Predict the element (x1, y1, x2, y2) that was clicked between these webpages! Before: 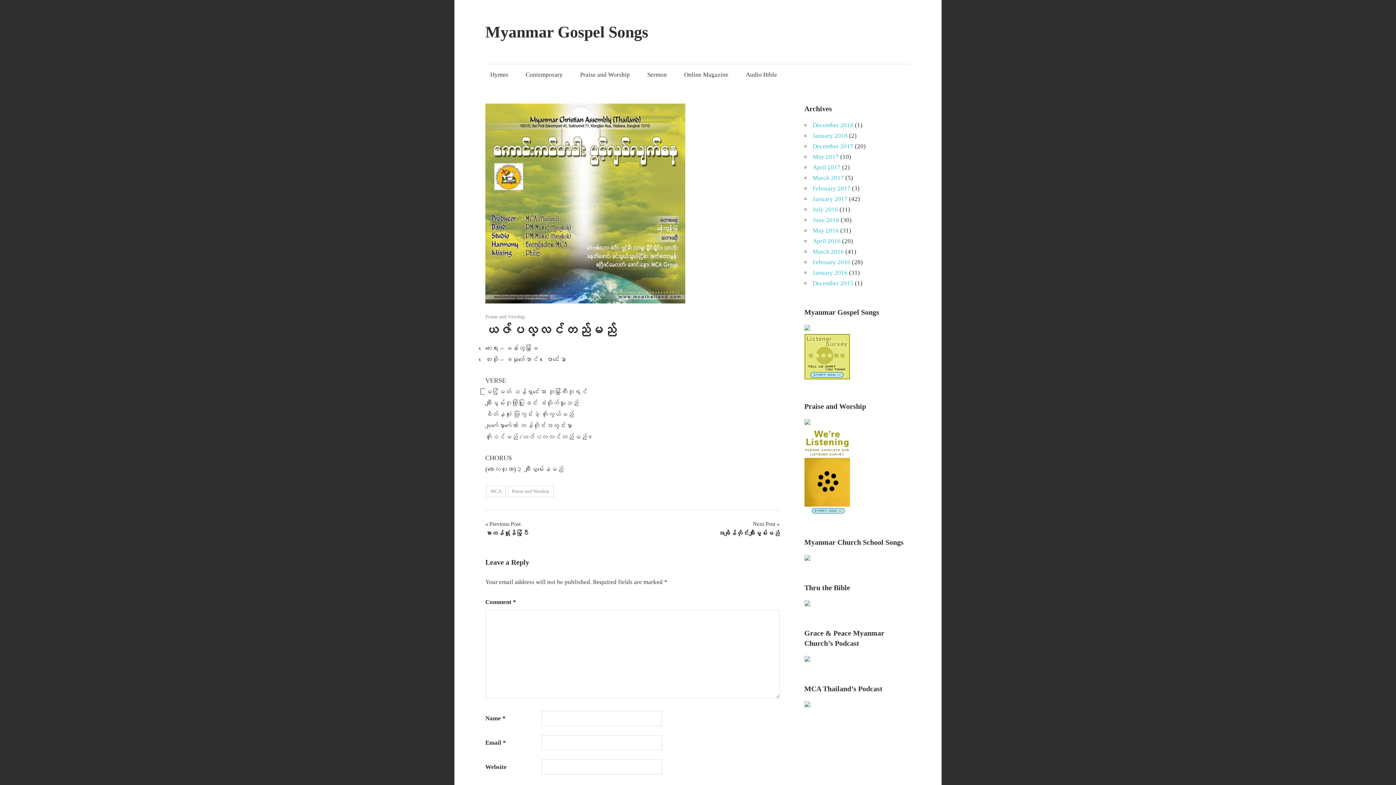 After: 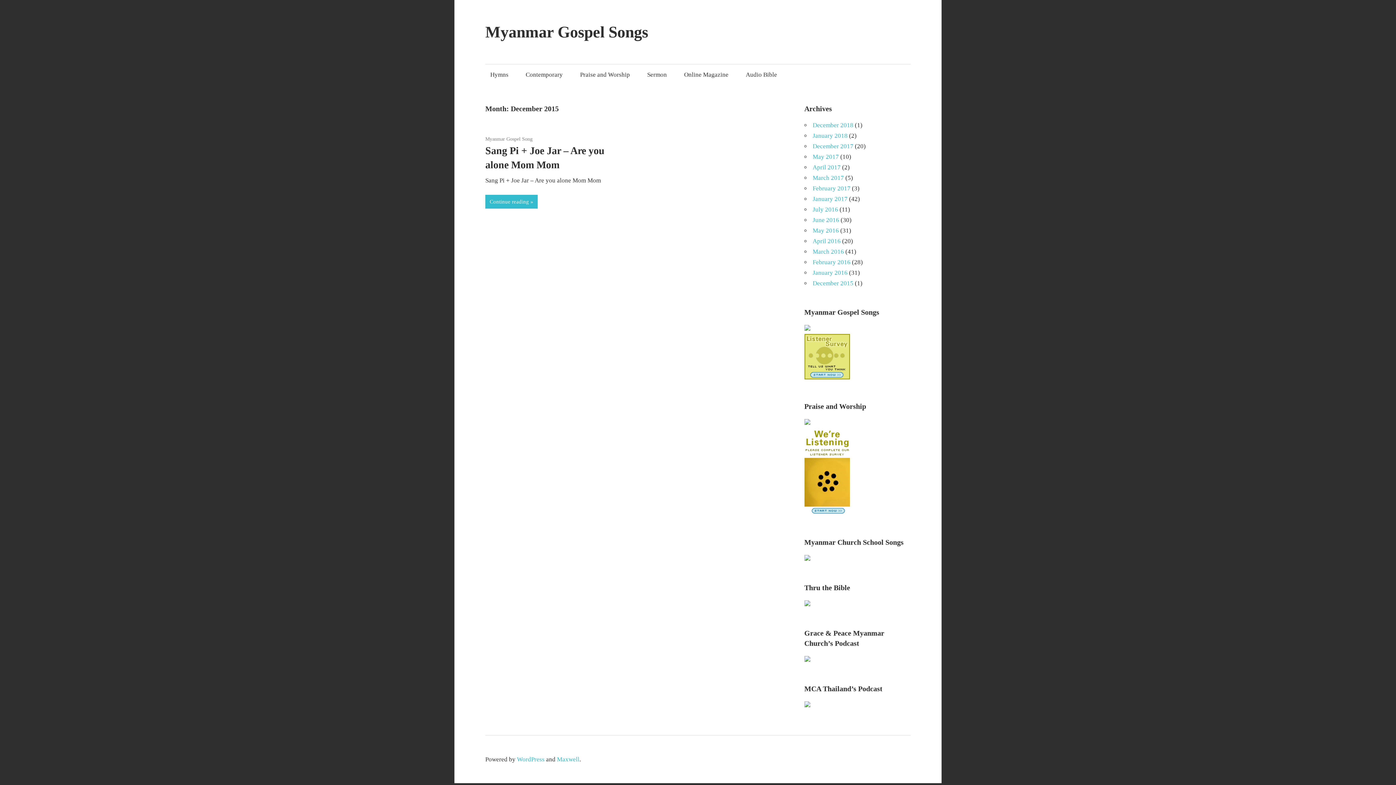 Action: label: December 2015 bbox: (812, 280, 853, 286)